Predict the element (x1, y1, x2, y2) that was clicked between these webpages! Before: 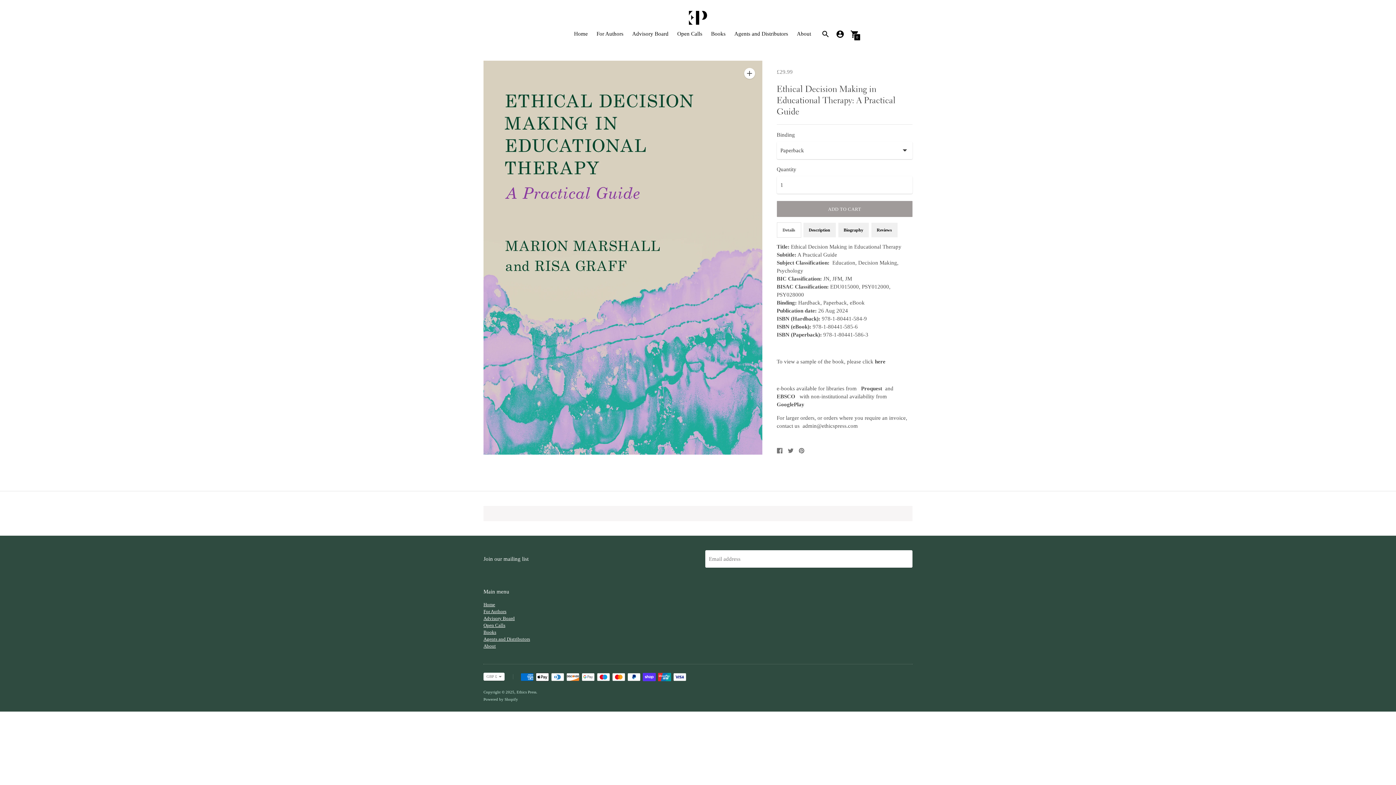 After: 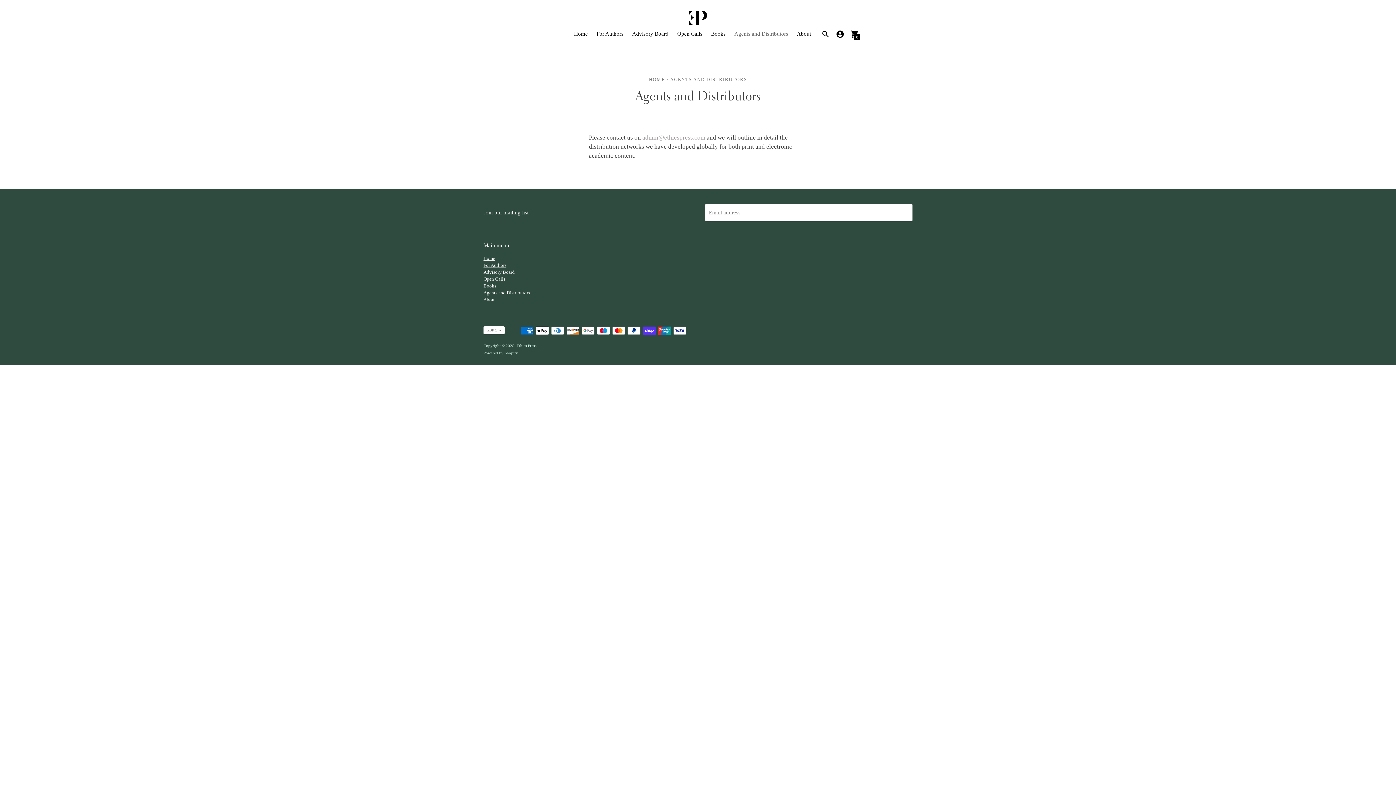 Action: bbox: (483, 636, 530, 642) label: Agents and Distributors